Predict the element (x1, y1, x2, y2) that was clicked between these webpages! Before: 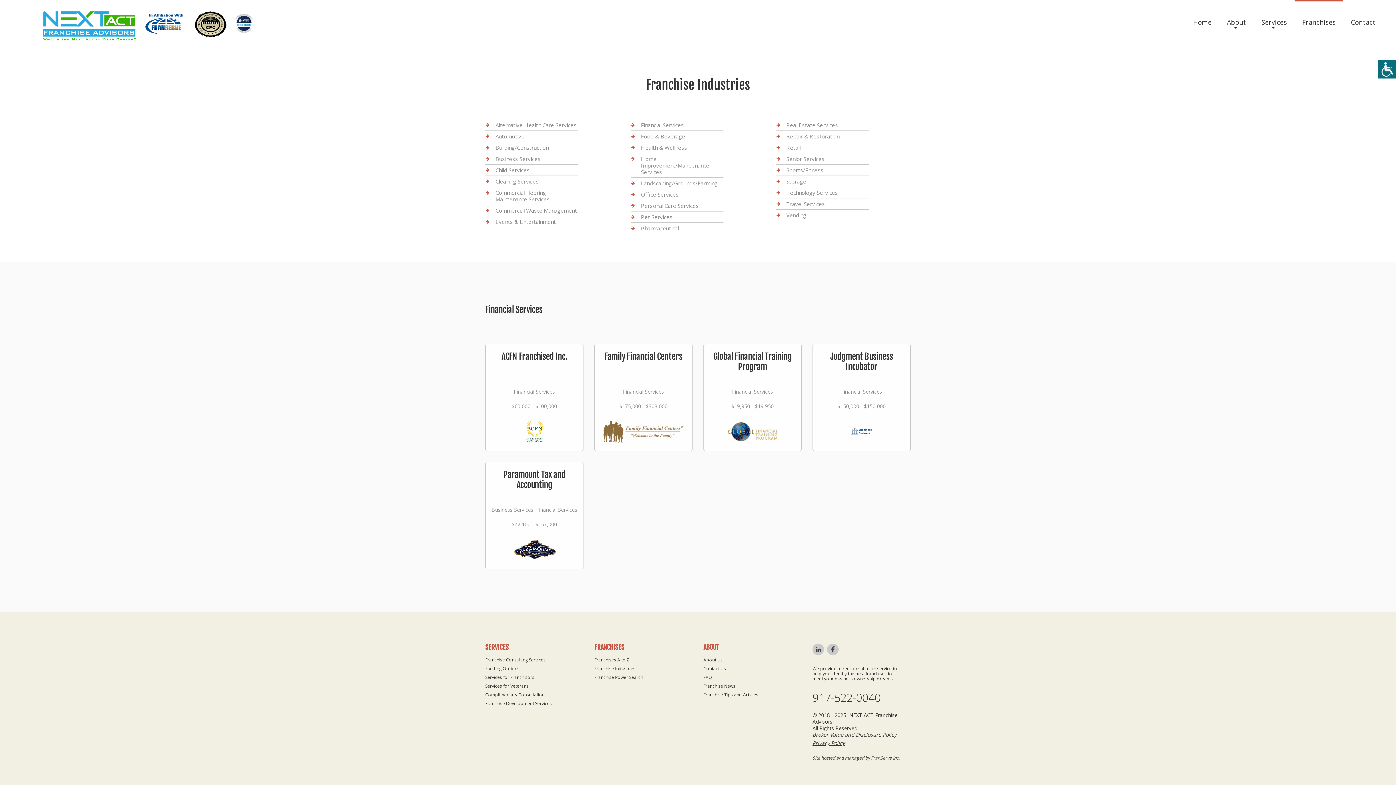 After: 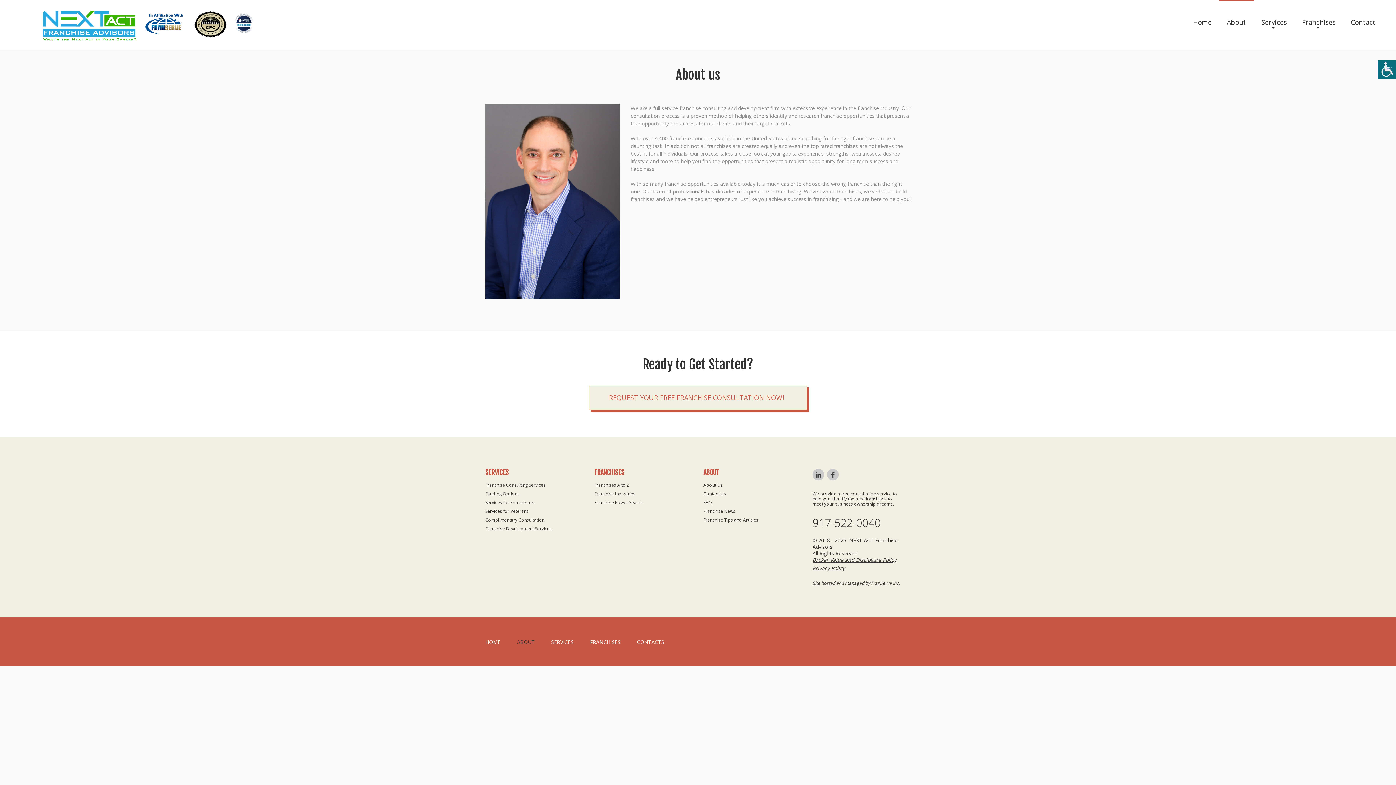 Action: label: About Us bbox: (703, 657, 722, 663)